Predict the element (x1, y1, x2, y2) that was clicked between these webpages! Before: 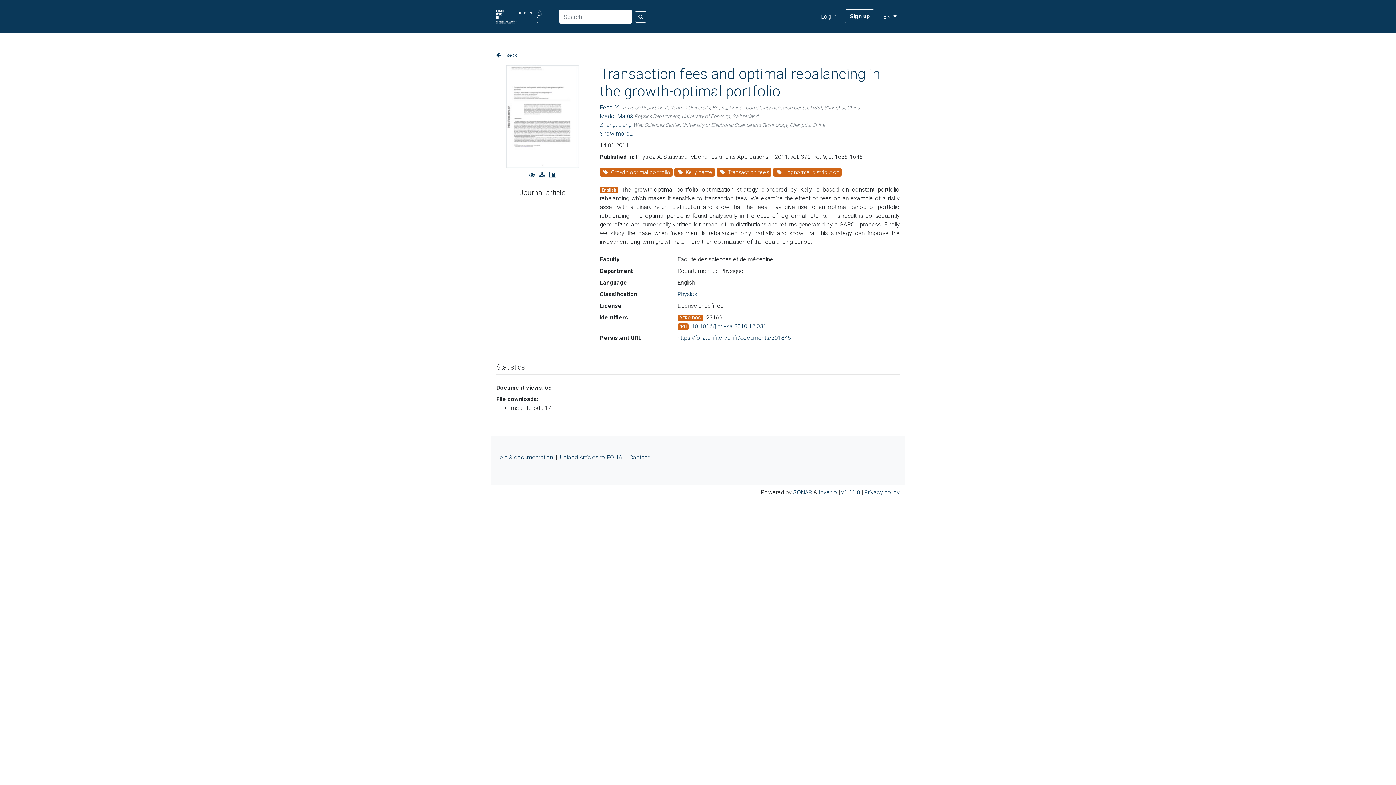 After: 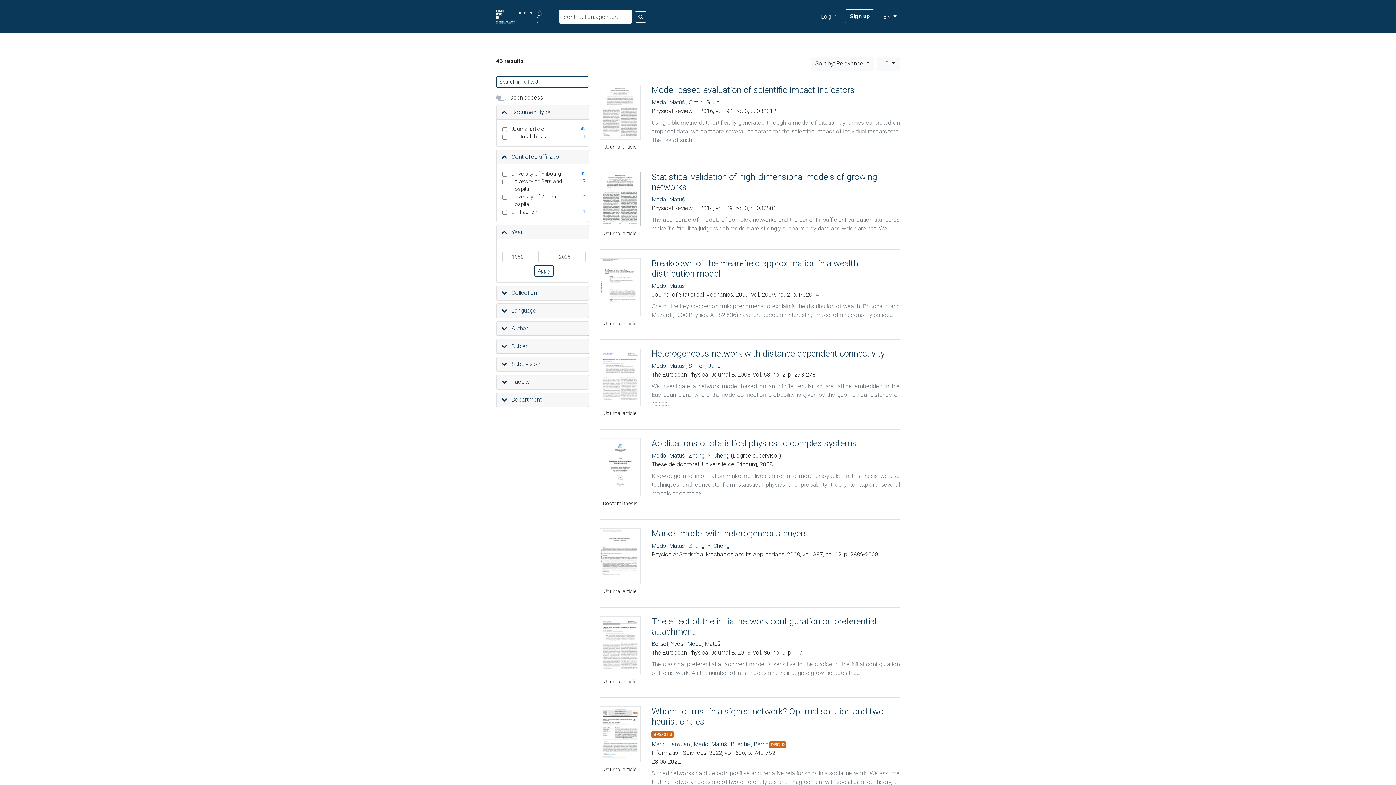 Action: label: Medo, Matúš bbox: (600, 112, 633, 119)